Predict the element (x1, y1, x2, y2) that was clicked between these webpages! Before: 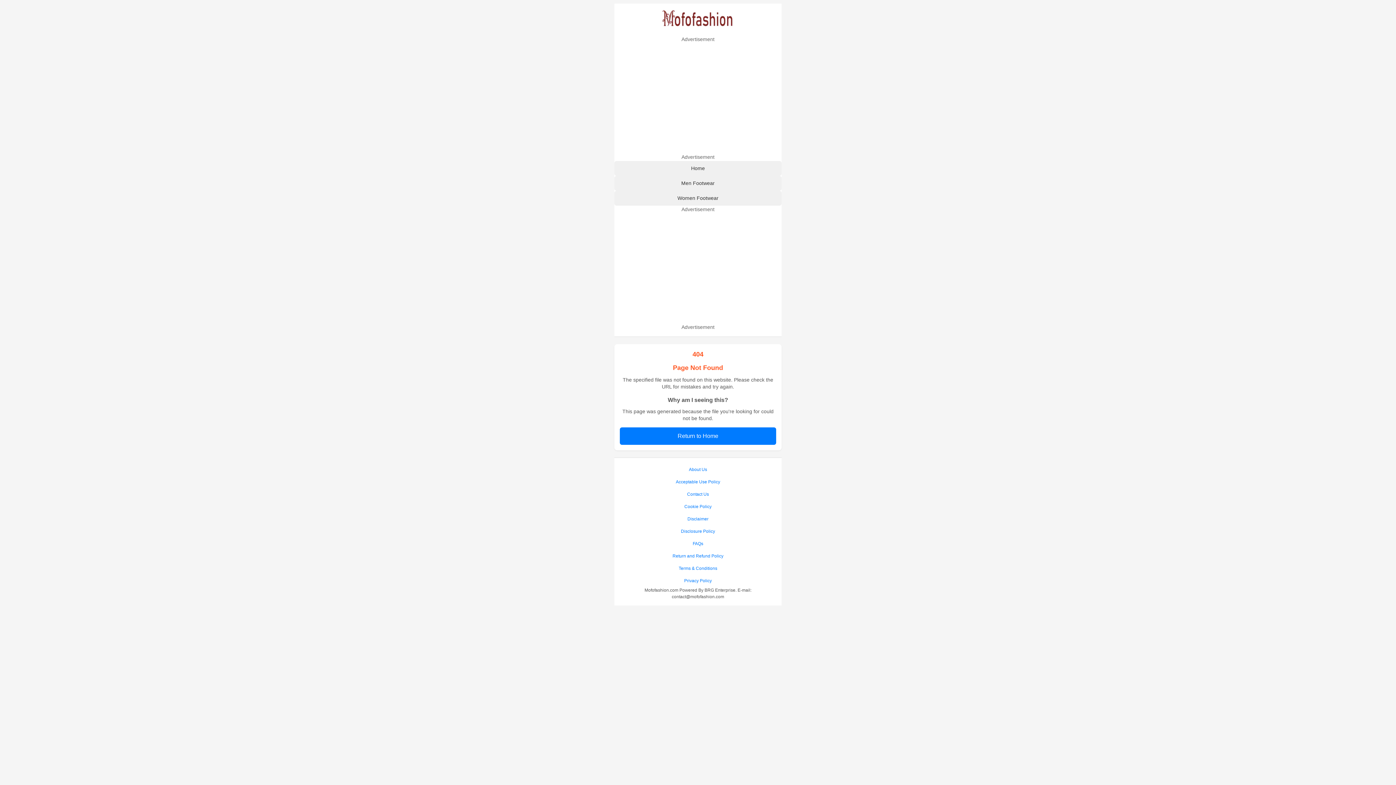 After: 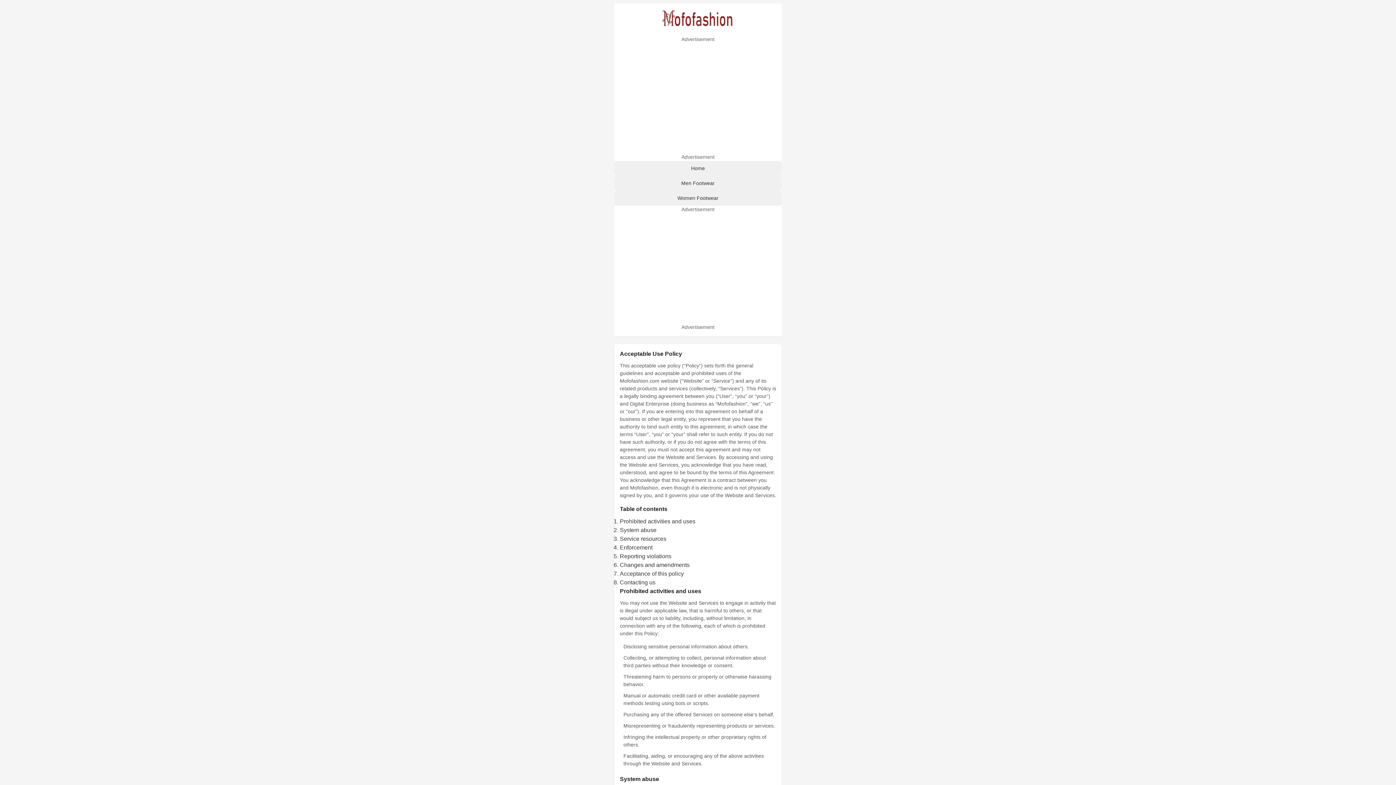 Action: label: Acceptable Use Policy bbox: (620, 476, 776, 488)